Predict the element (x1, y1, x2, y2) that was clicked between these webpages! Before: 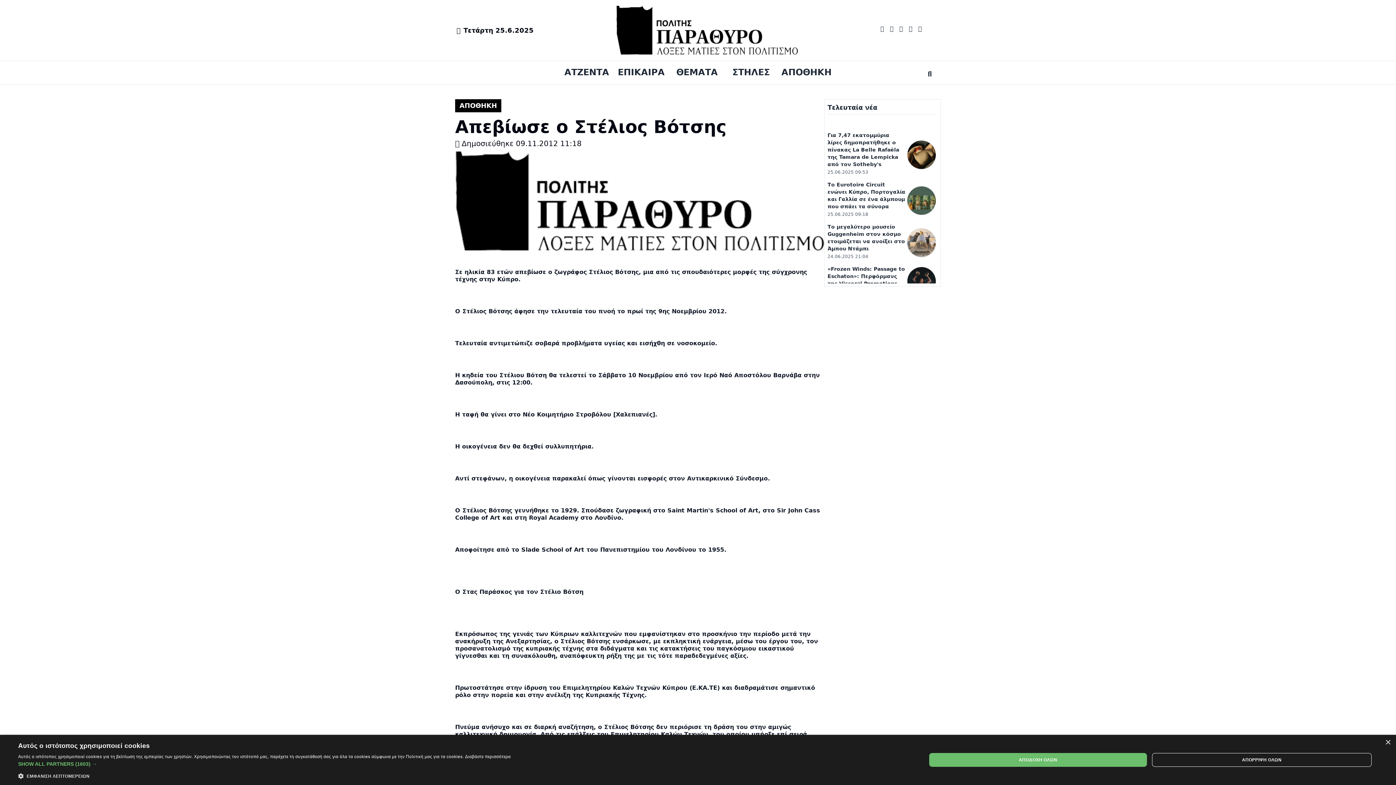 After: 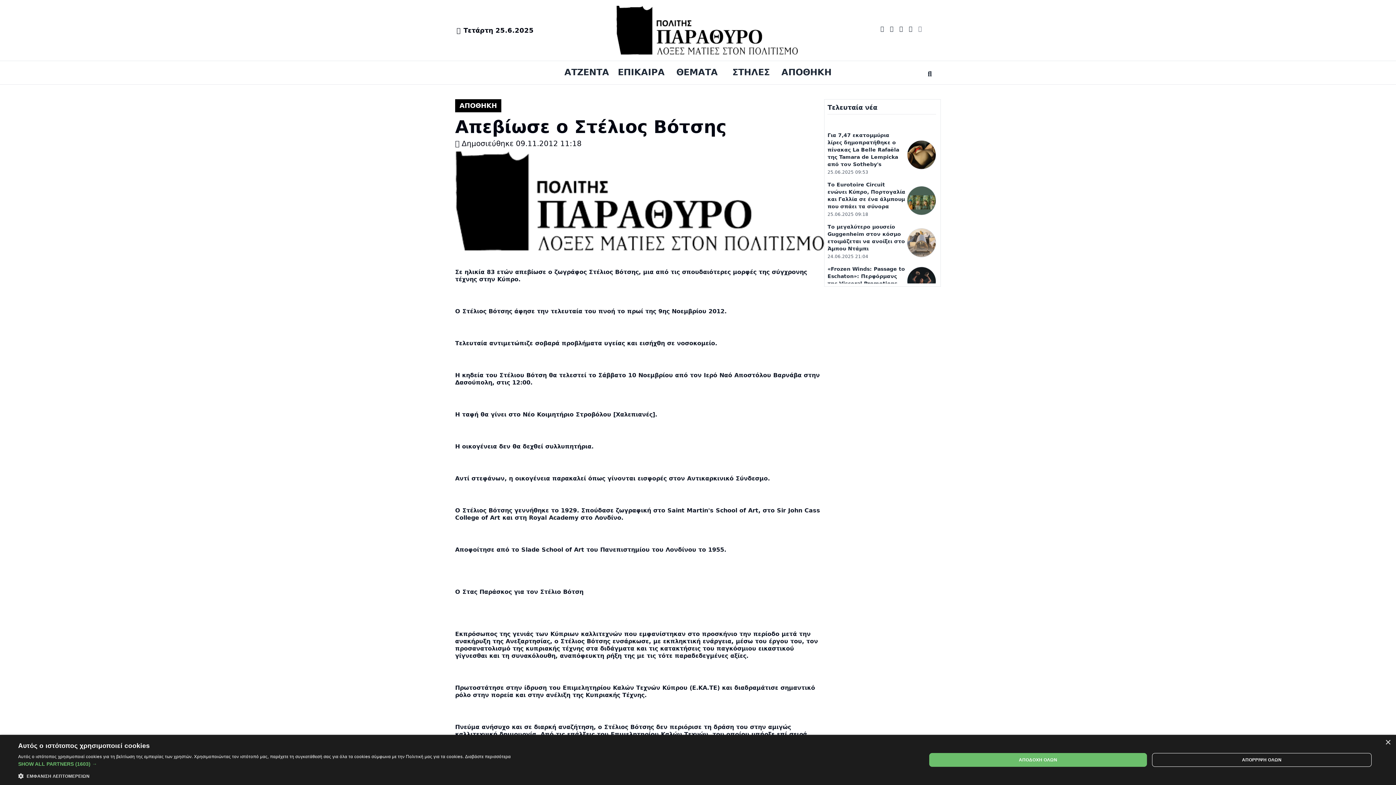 Action: bbox: (918, 24, 922, 36)